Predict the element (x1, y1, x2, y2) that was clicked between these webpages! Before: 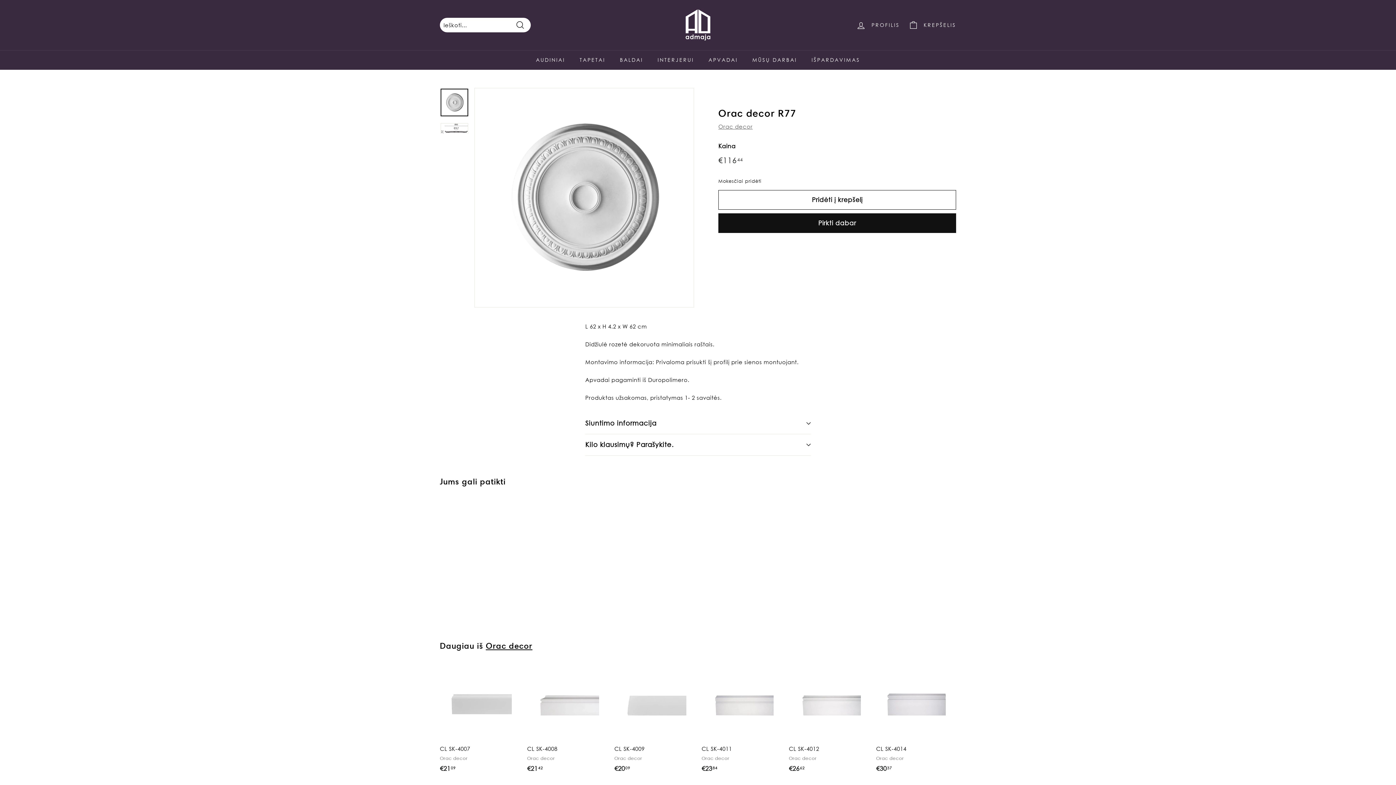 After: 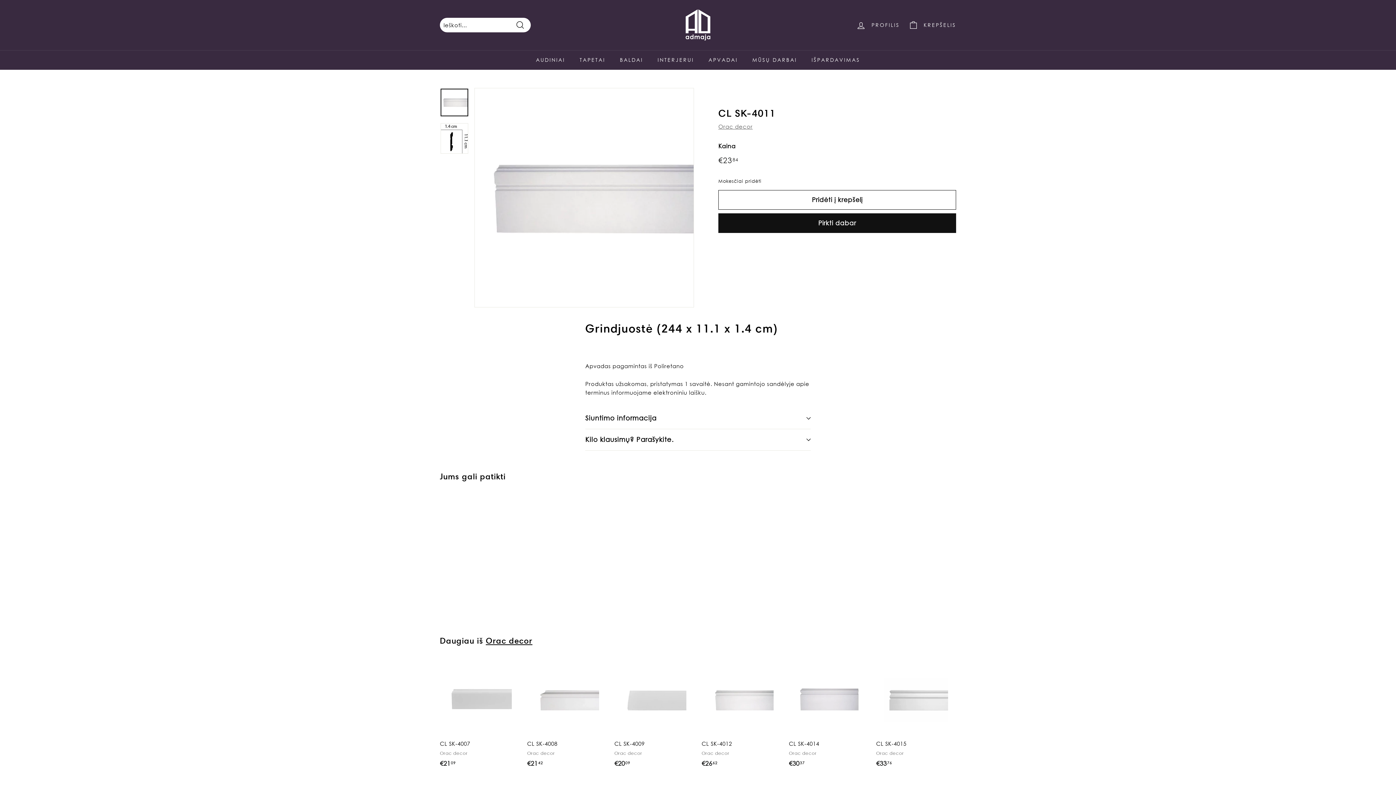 Action: label: CL SK-4011
Orac decor
€2384
€23,84 bbox: (701, 665, 781, 781)